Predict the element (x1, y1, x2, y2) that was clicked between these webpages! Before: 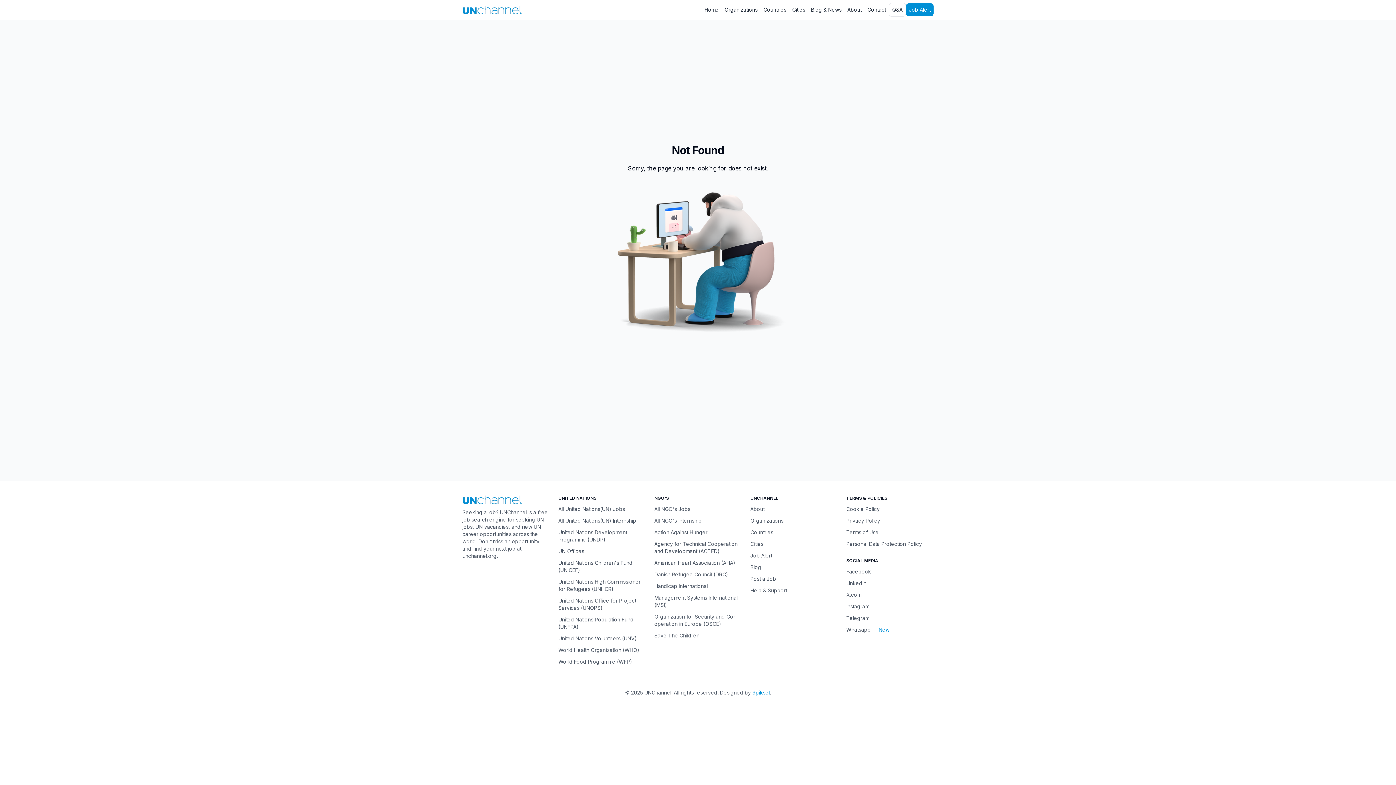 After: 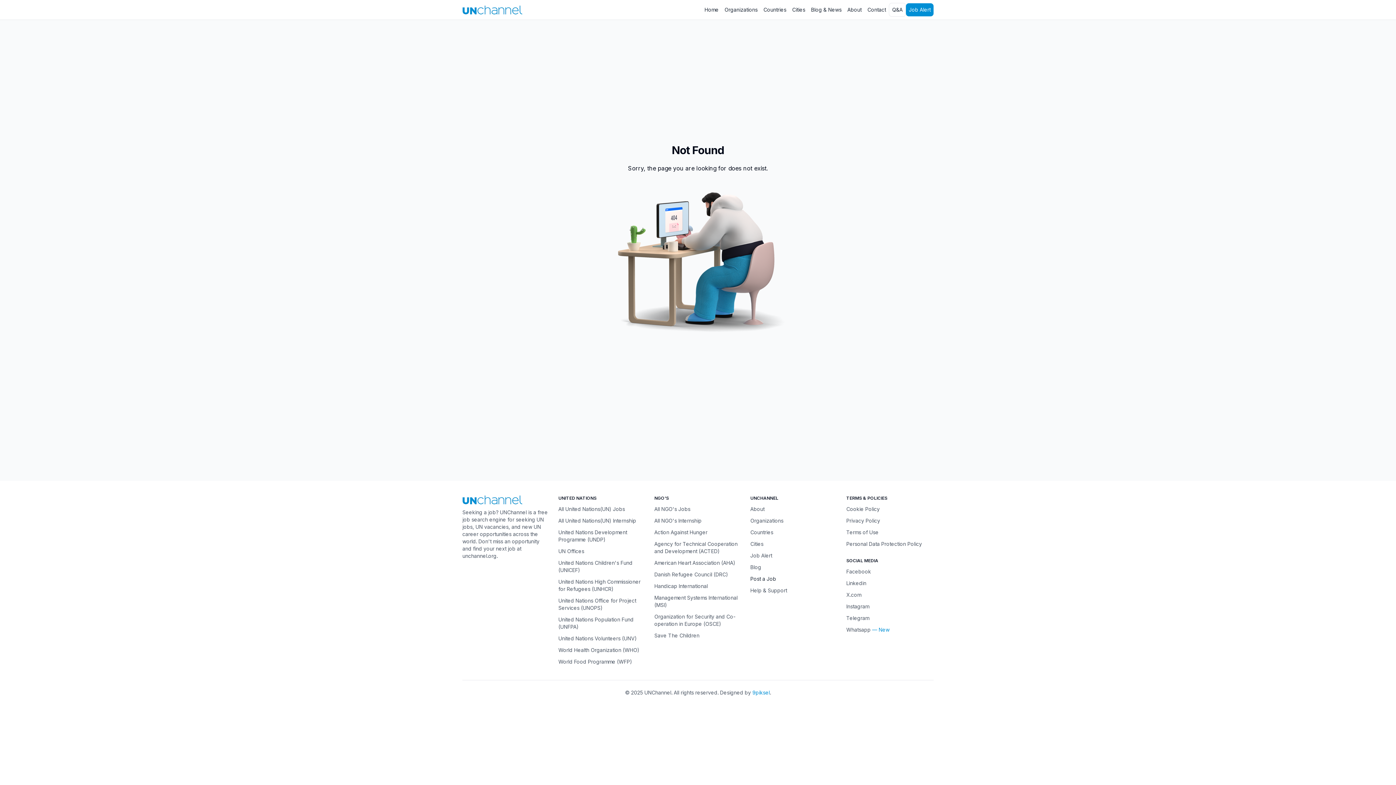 Action: bbox: (750, 575, 776, 582) label: Post a Job